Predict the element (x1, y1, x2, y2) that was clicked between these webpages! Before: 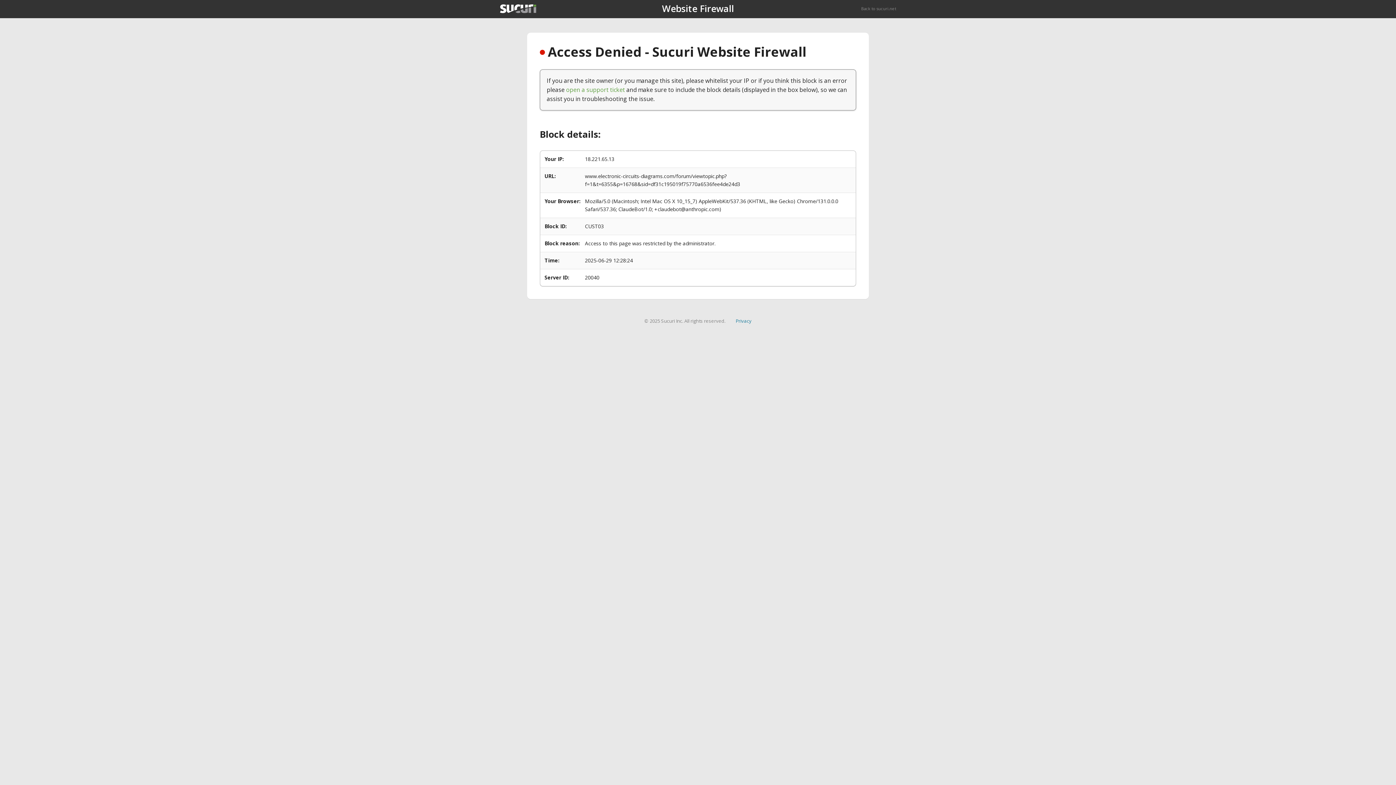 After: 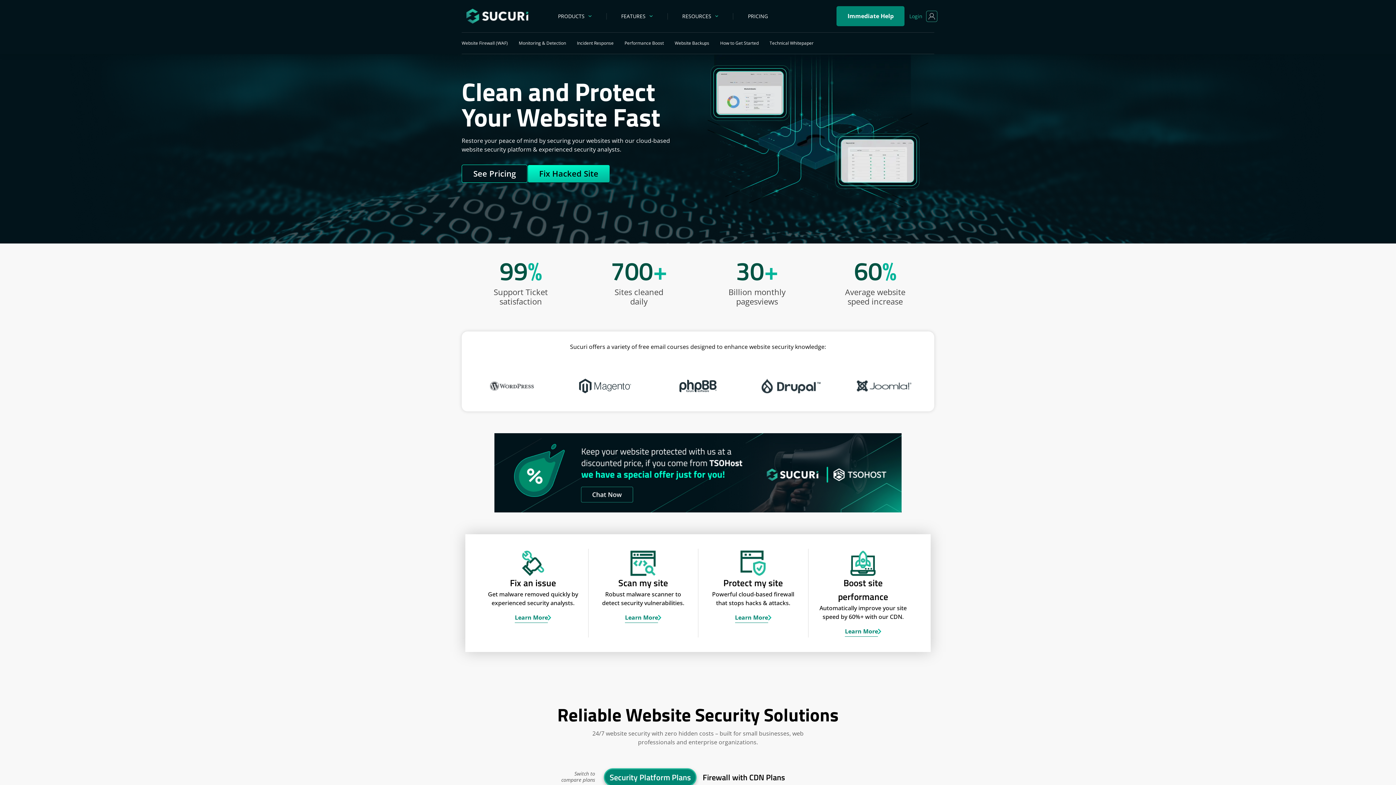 Action: bbox: (500, 4, 536, 13)